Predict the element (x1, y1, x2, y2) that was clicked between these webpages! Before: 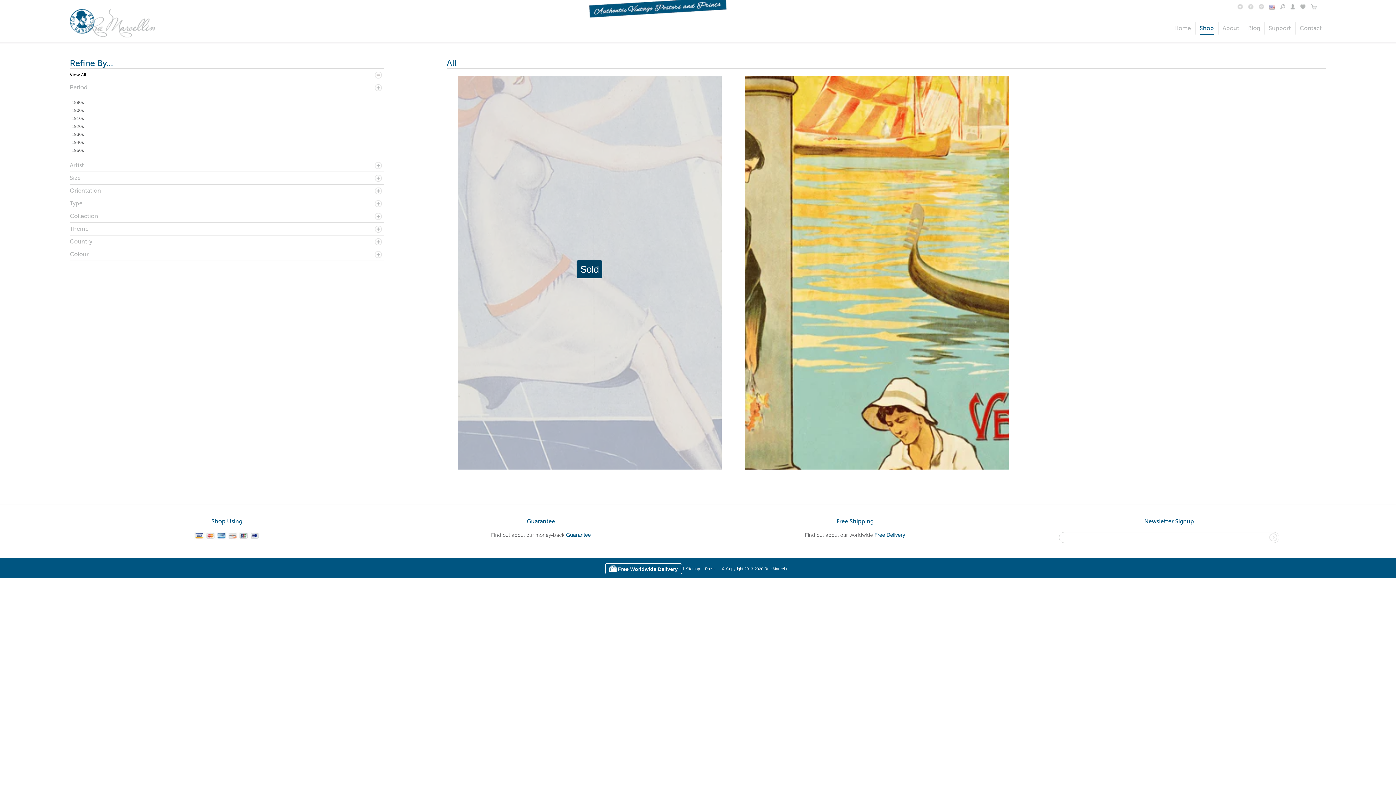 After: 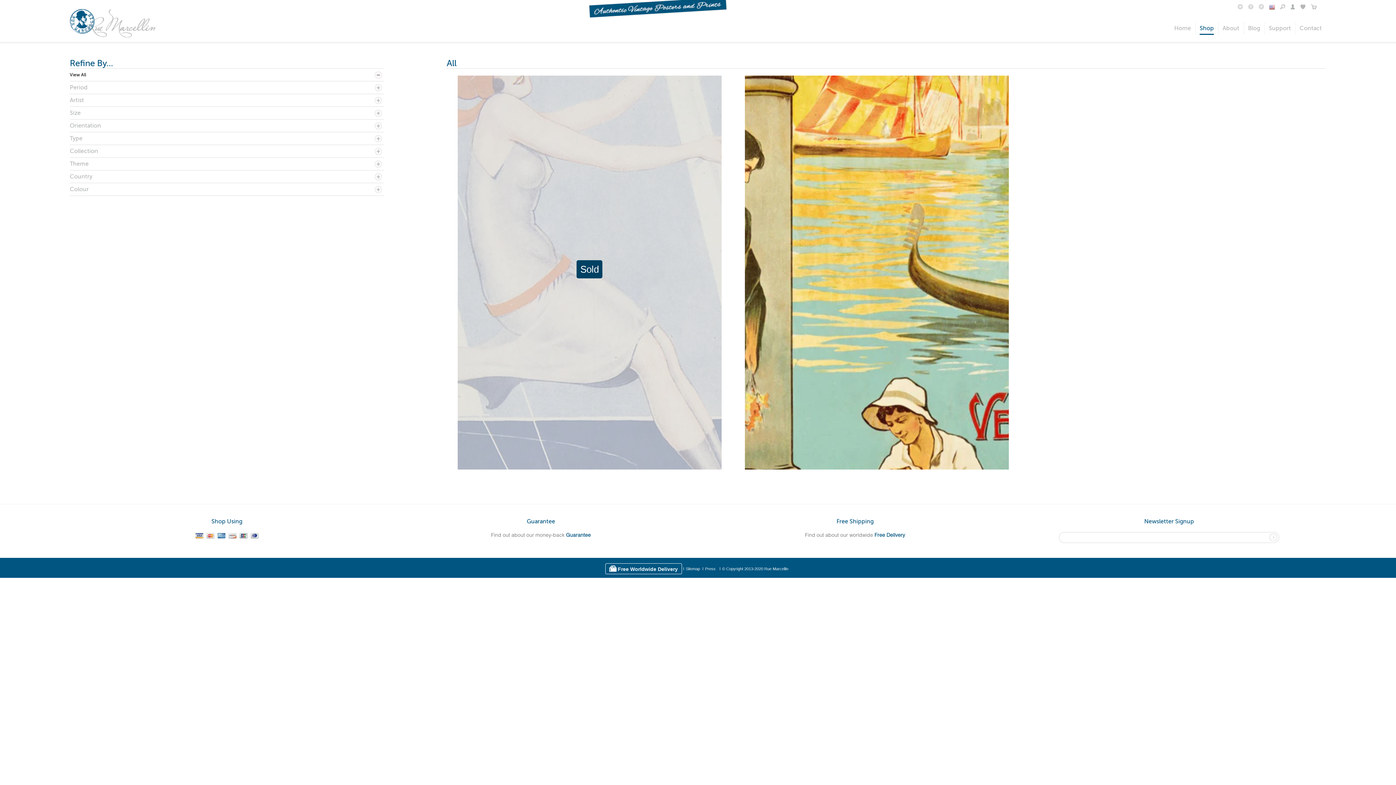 Action: label: Period bbox: (69, 81, 384, 94)